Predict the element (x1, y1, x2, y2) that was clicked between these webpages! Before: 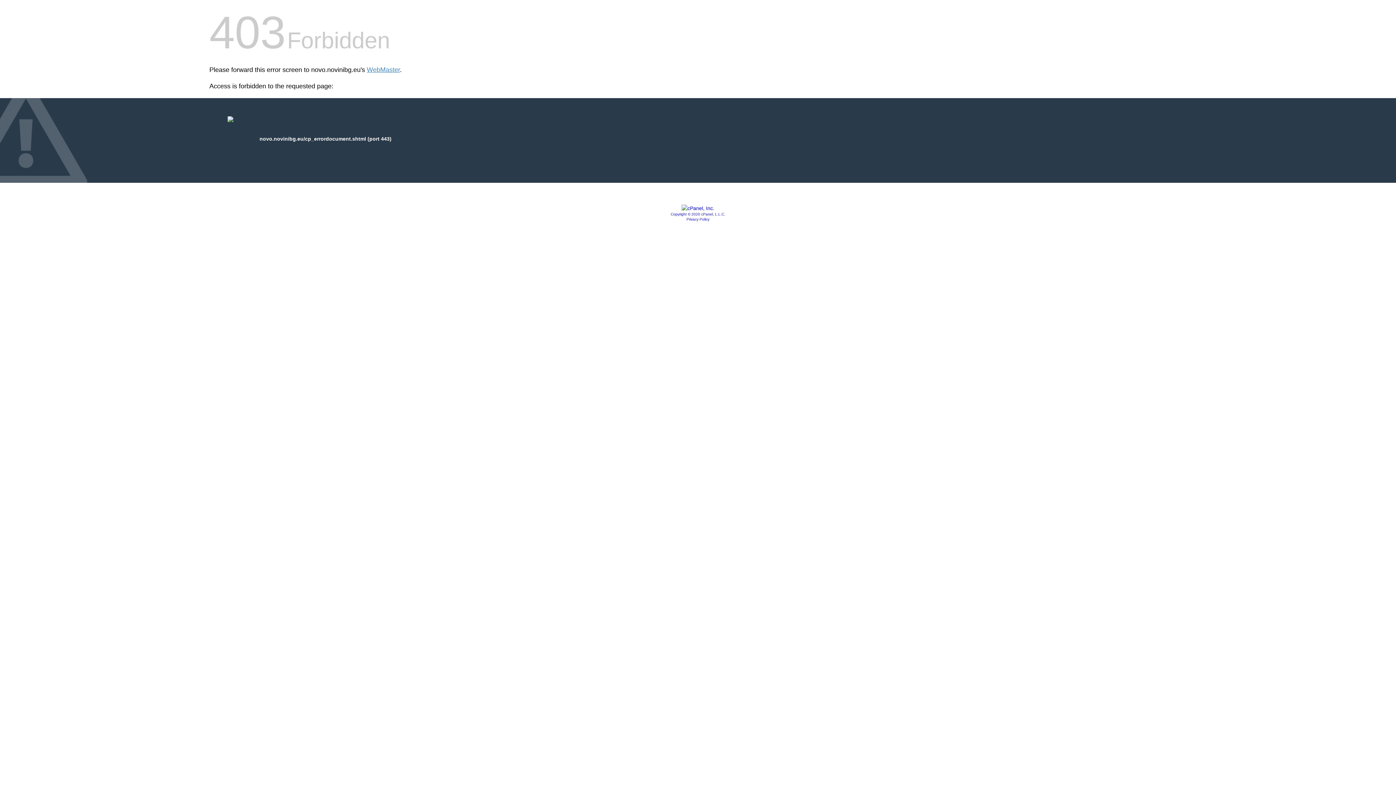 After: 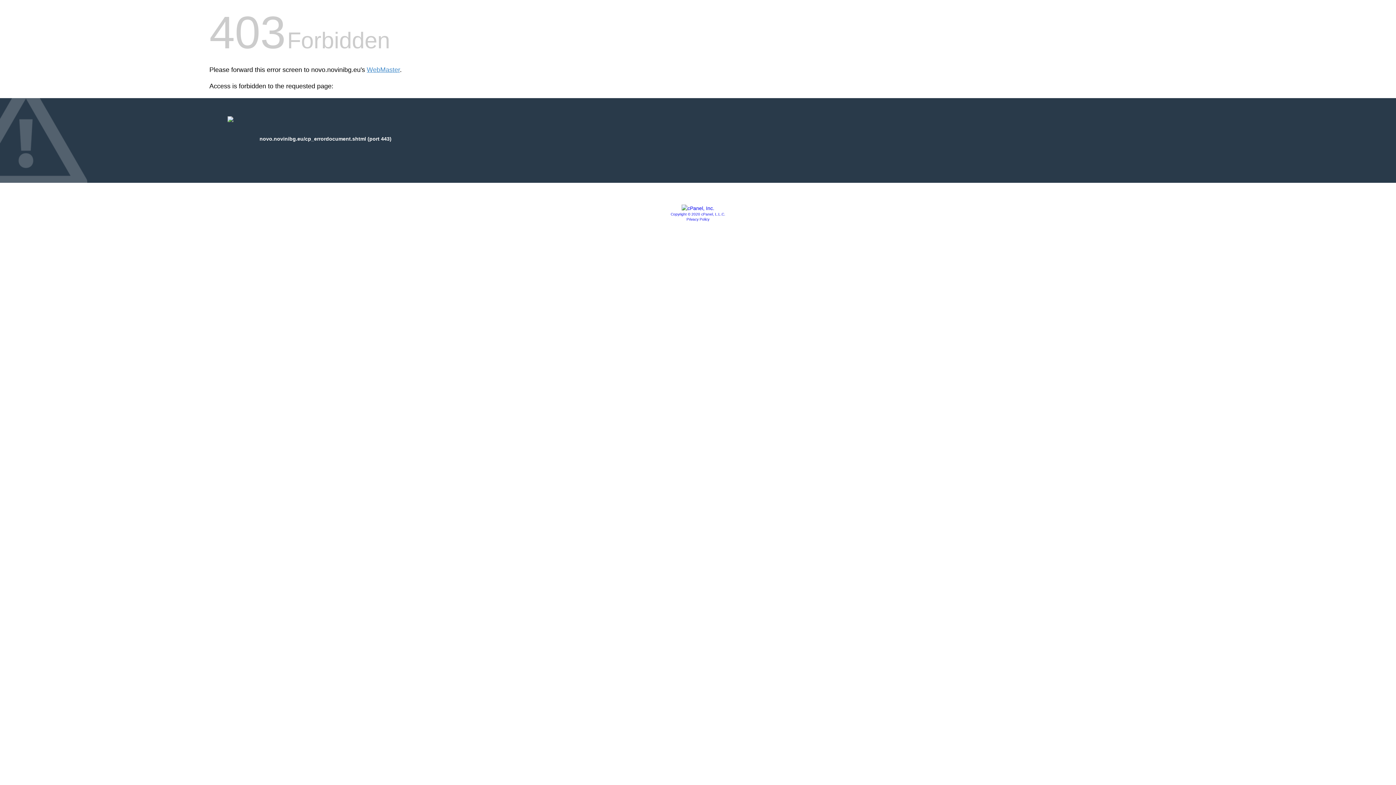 Action: label: Copyright © 2020 cPanel, L.L.C. bbox: (670, 212, 725, 216)